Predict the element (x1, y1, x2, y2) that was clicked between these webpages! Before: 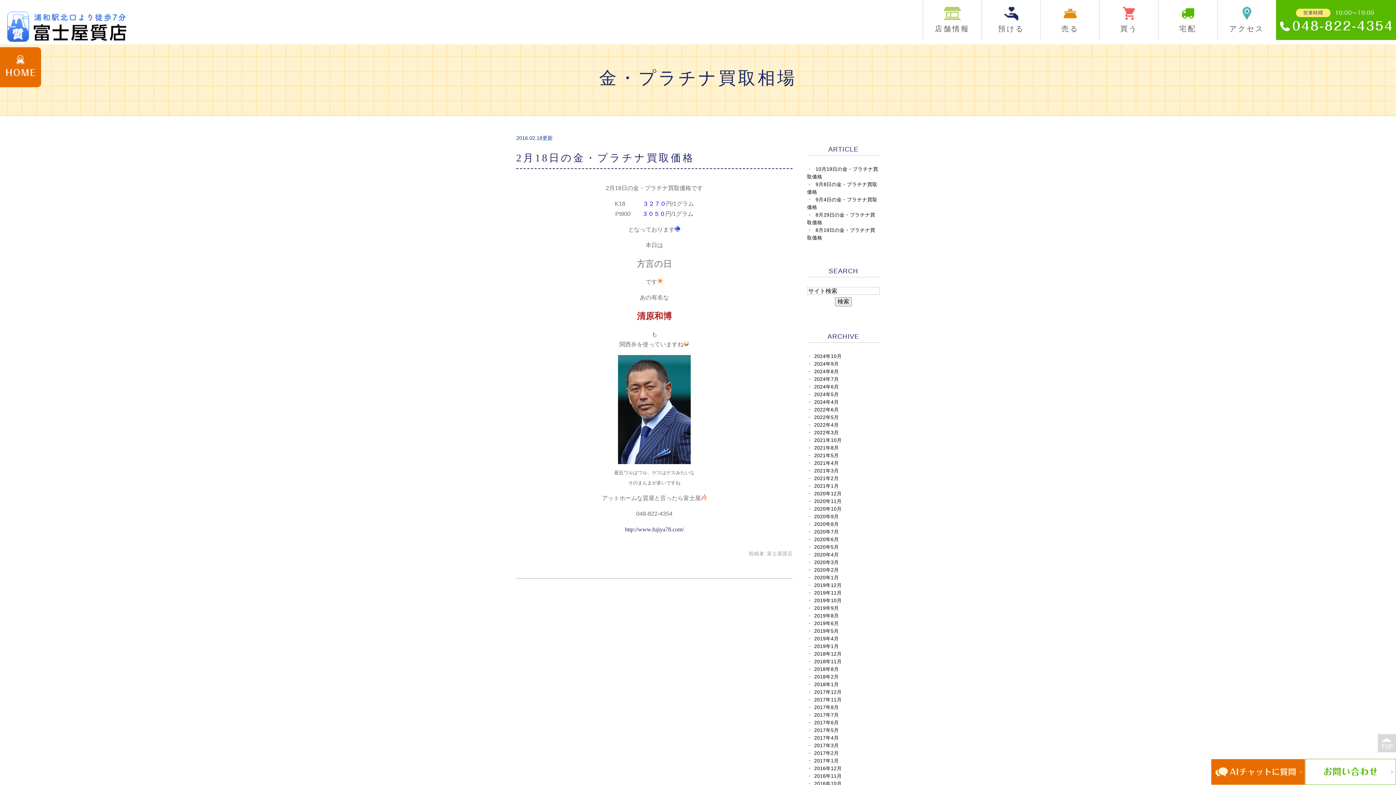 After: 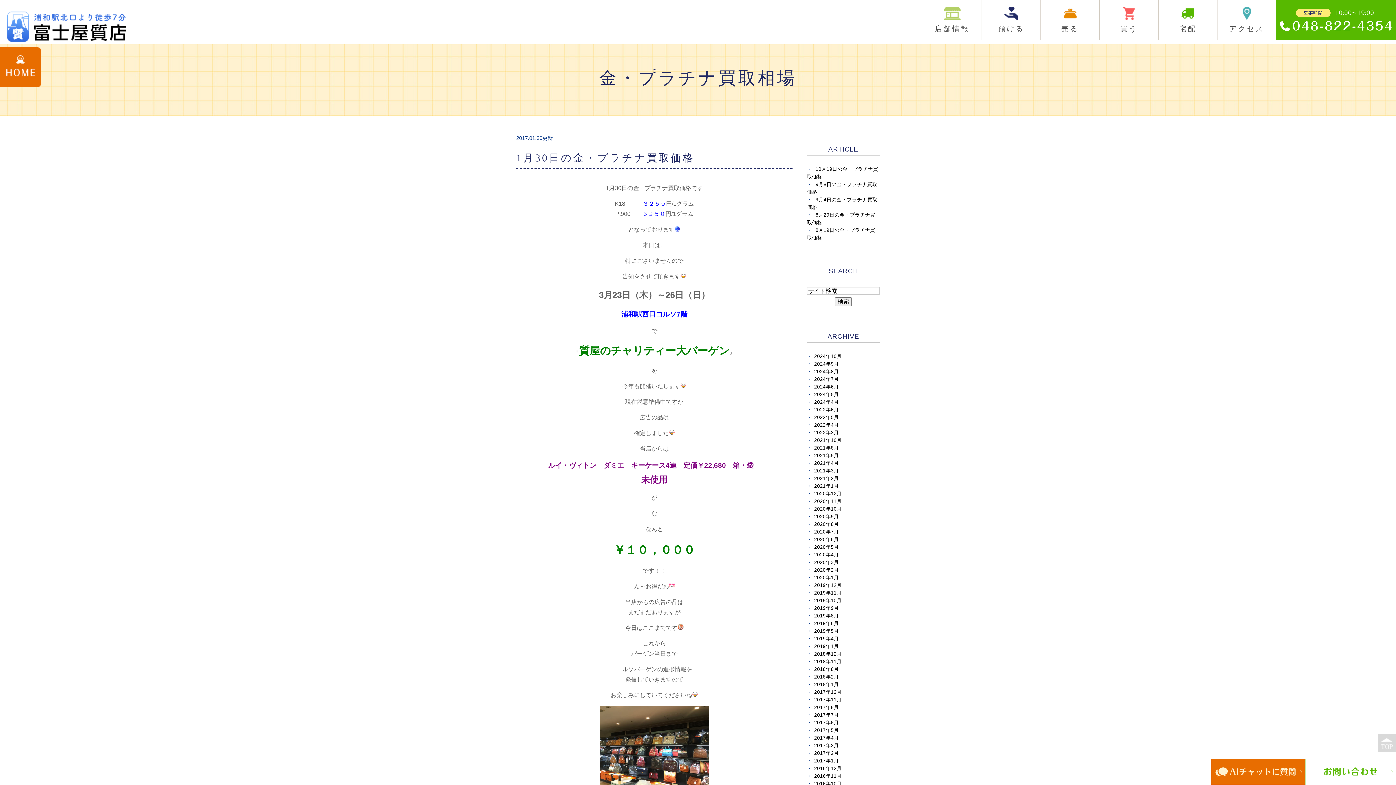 Action: bbox: (814, 758, 839, 763) label: 2017年1月